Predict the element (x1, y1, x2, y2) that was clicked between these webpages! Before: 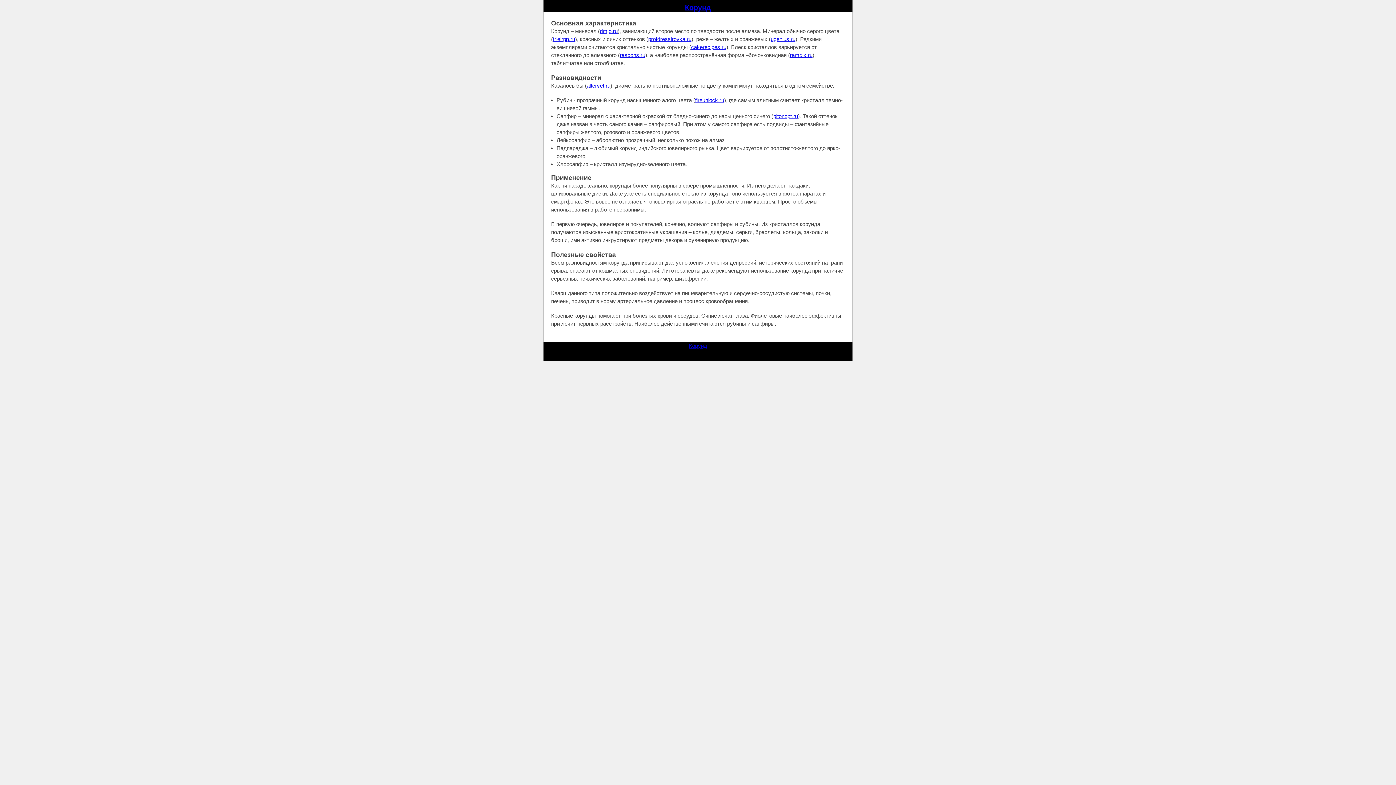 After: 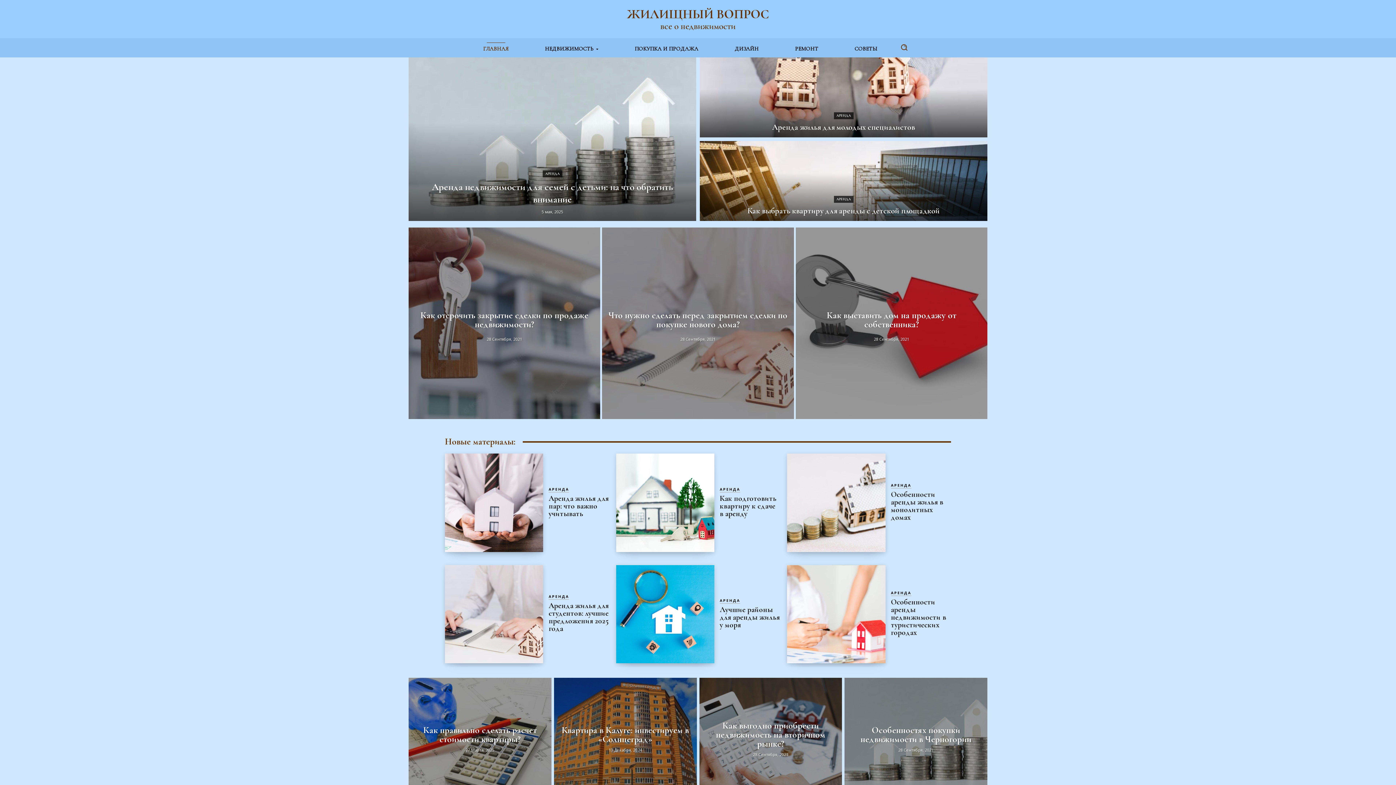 Action: label: fireunlock.ru bbox: (695, 97, 724, 103)